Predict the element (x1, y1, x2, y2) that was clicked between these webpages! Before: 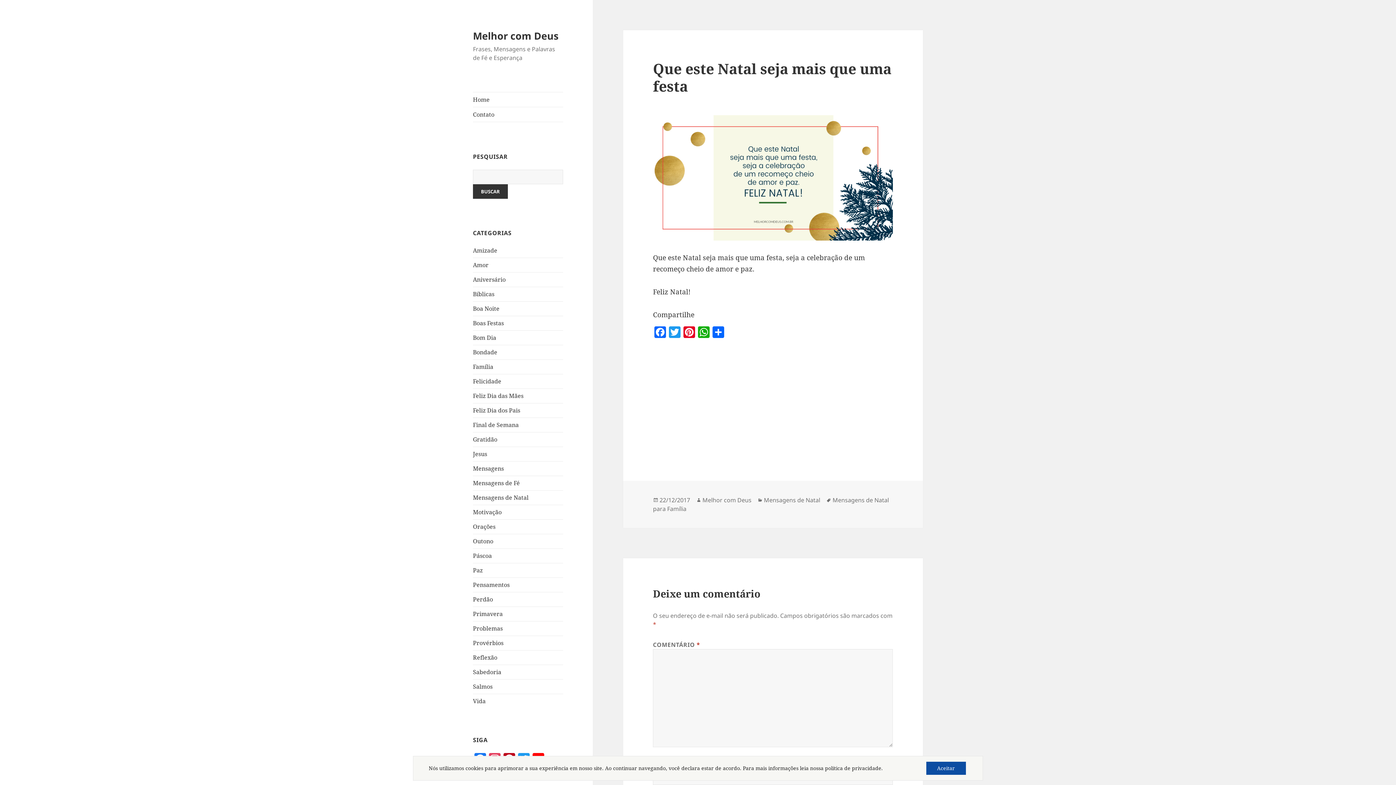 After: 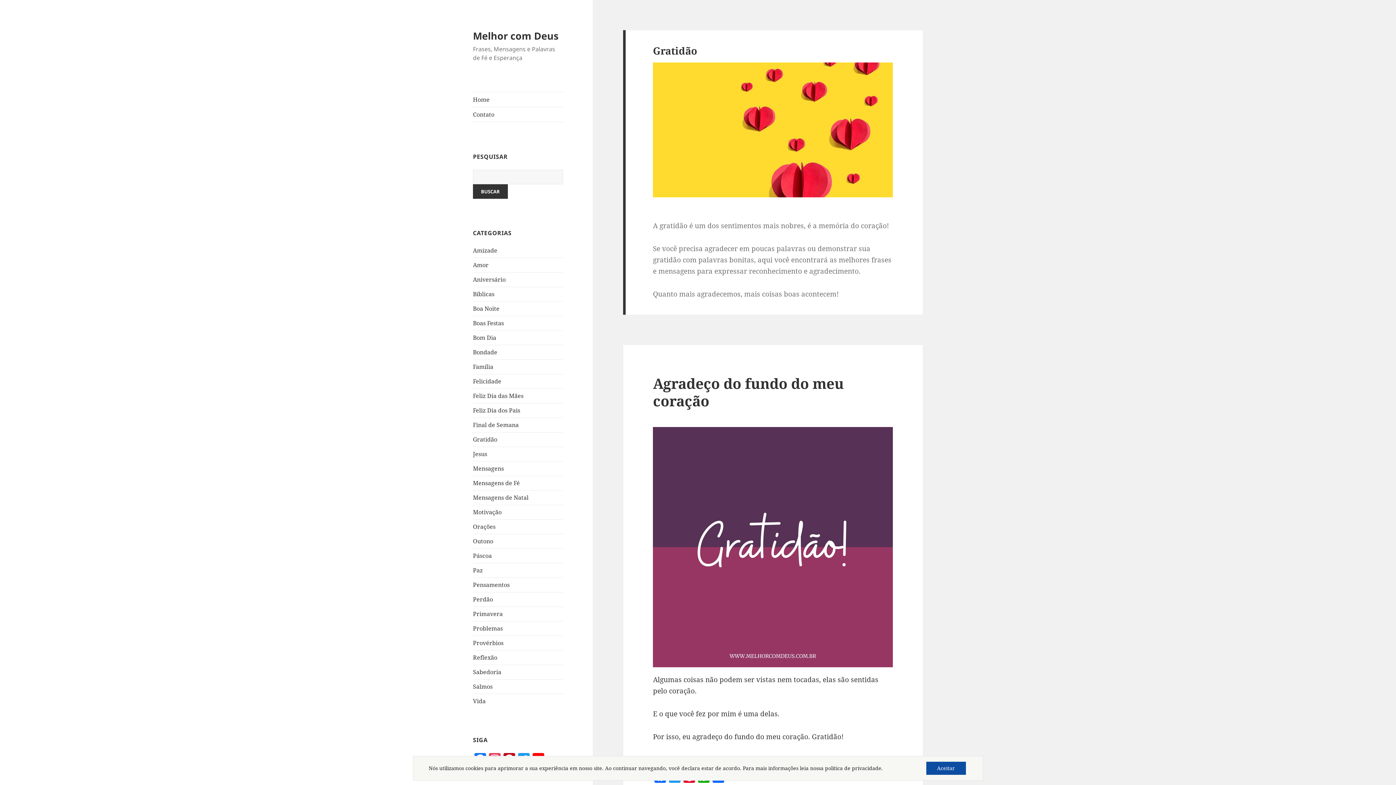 Action: label: Gratidão bbox: (473, 435, 497, 443)